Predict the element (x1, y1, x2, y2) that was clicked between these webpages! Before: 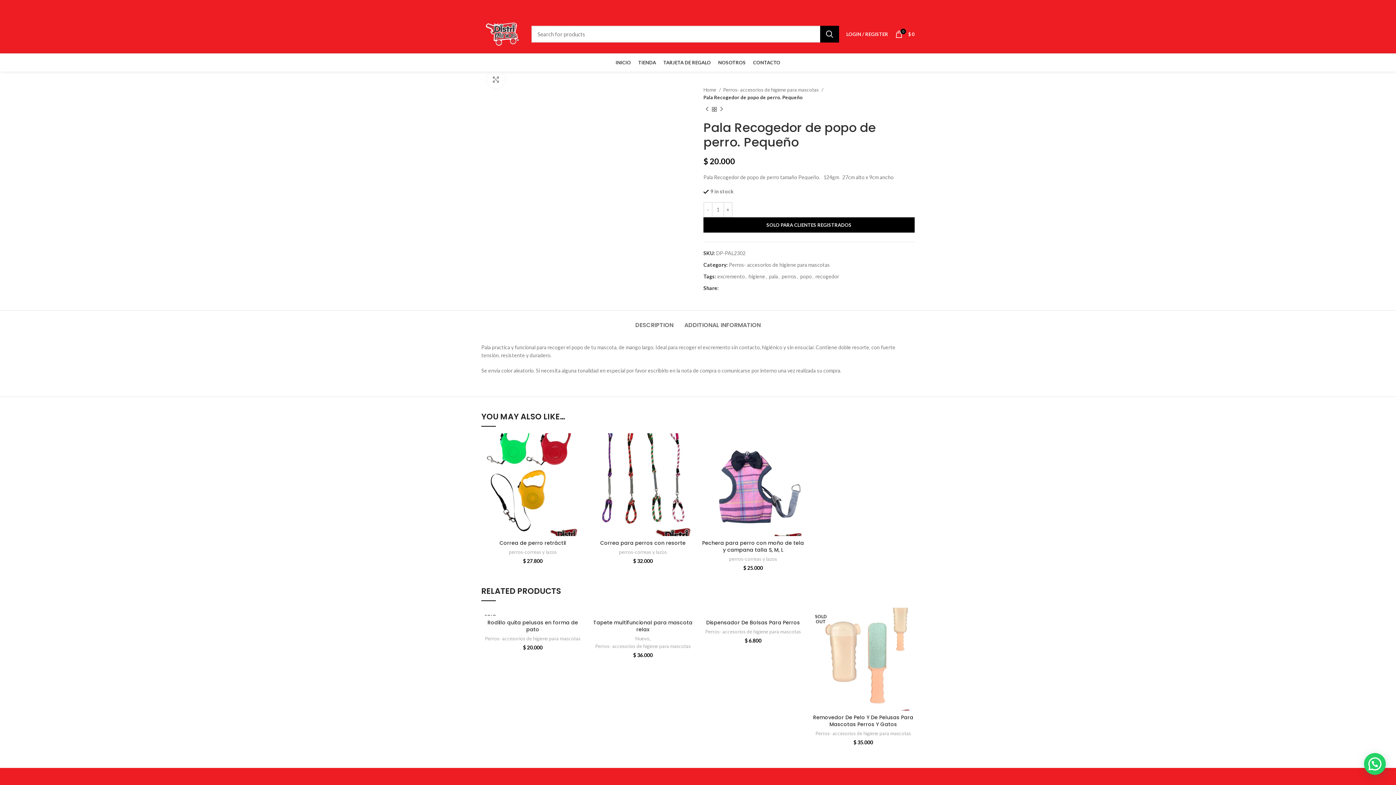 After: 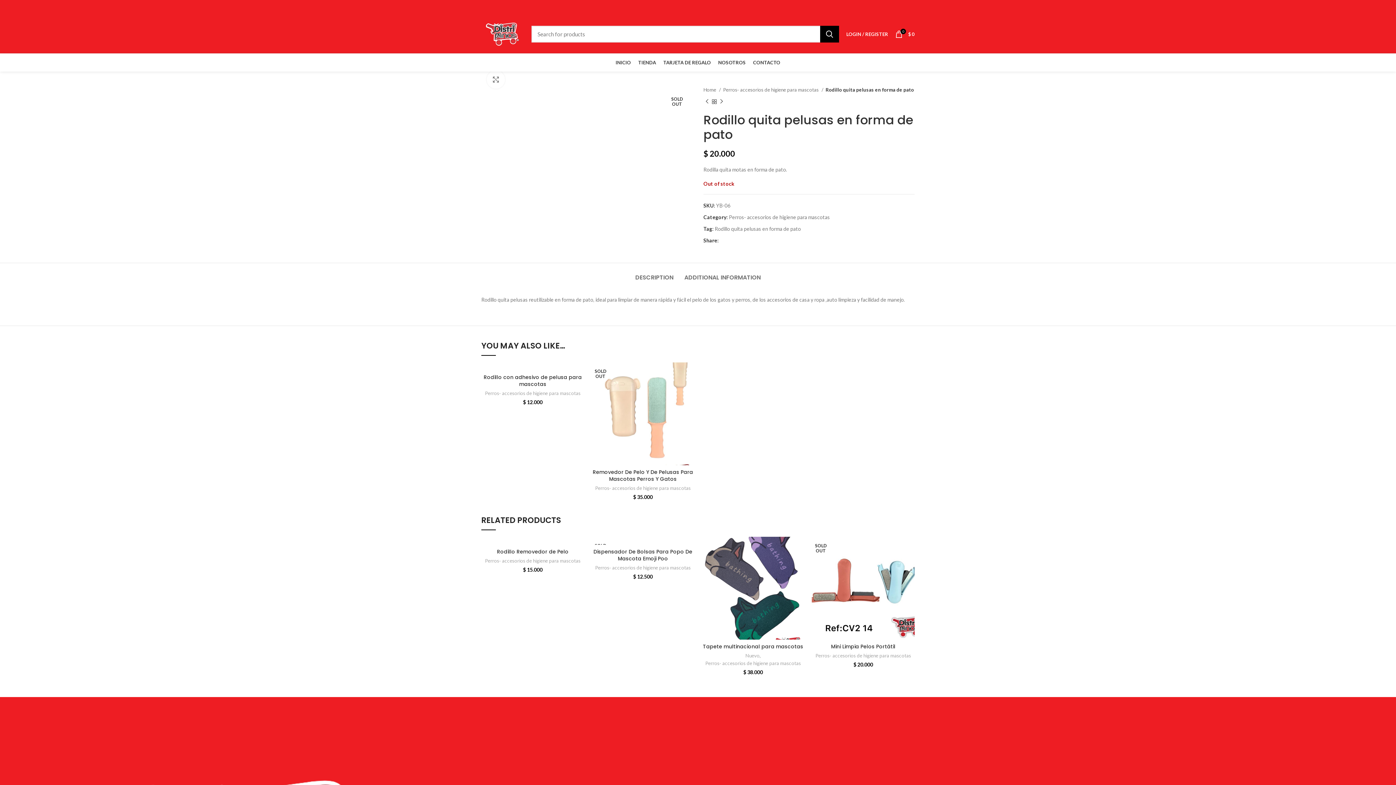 Action: label: Rodillo quita pelusas en forma de pato bbox: (487, 619, 578, 633)